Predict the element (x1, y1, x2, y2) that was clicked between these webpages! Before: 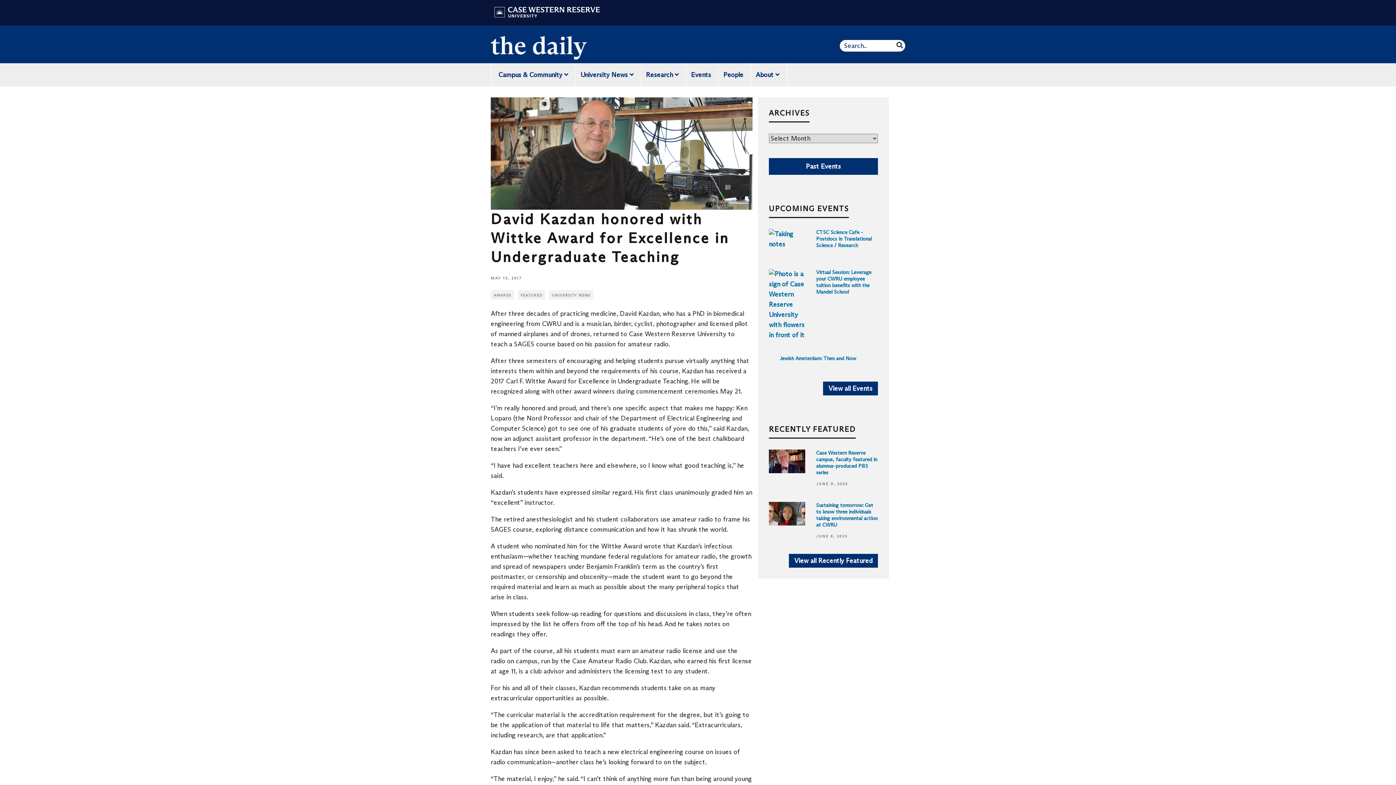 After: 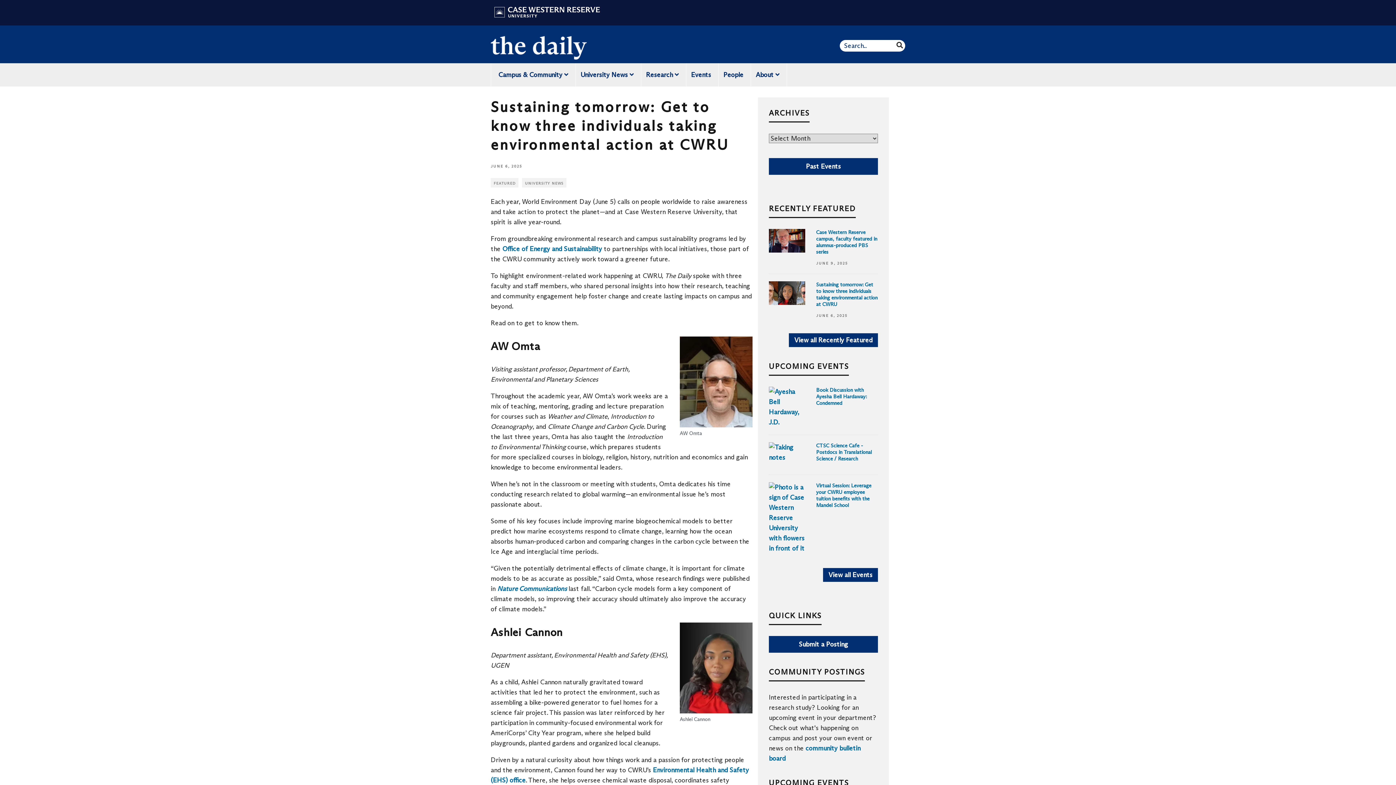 Action: label: Sustaining tomorrow: Get to know three individuals taking environmental action at CWRU bbox: (816, 502, 877, 528)